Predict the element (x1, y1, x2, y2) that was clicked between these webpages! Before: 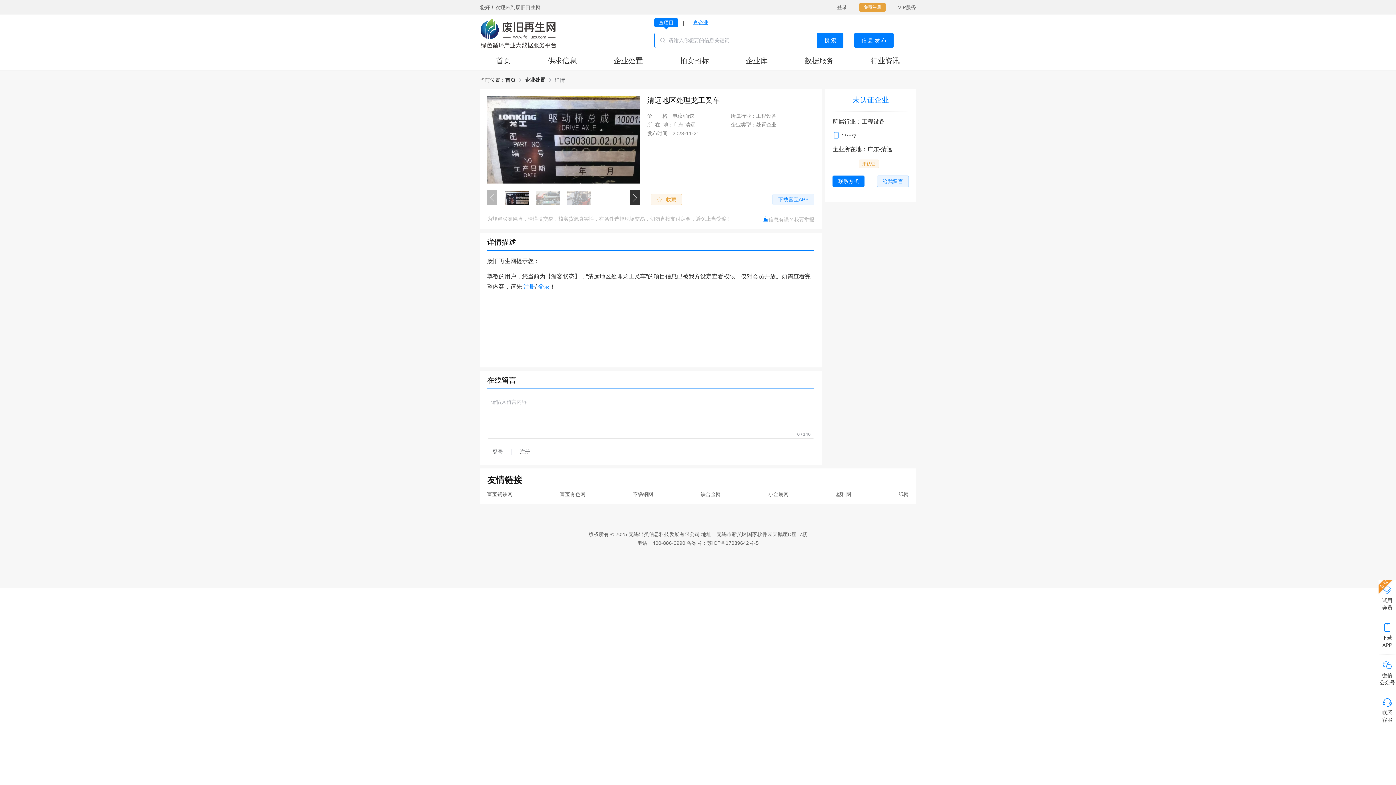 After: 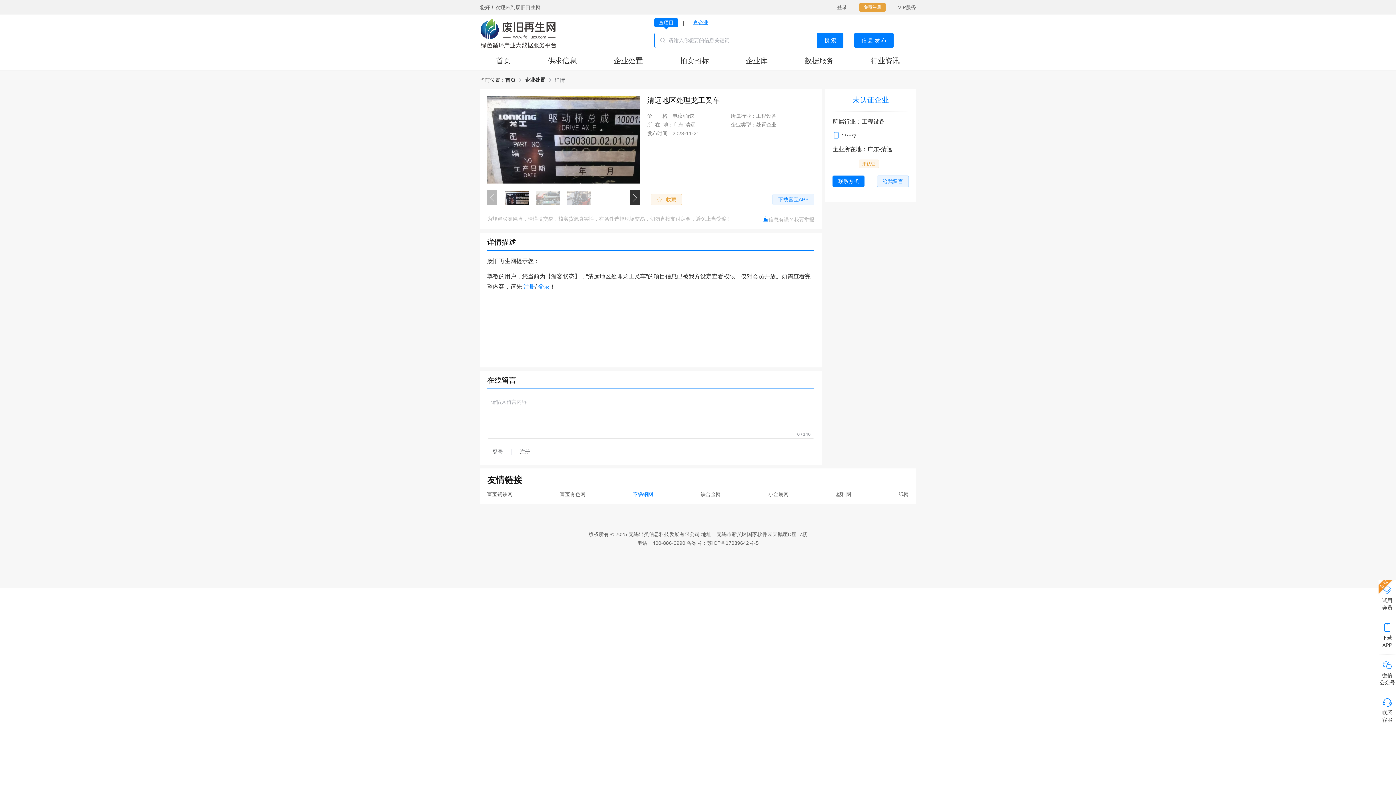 Action: label: 不锈钢网 bbox: (632, 491, 653, 497)